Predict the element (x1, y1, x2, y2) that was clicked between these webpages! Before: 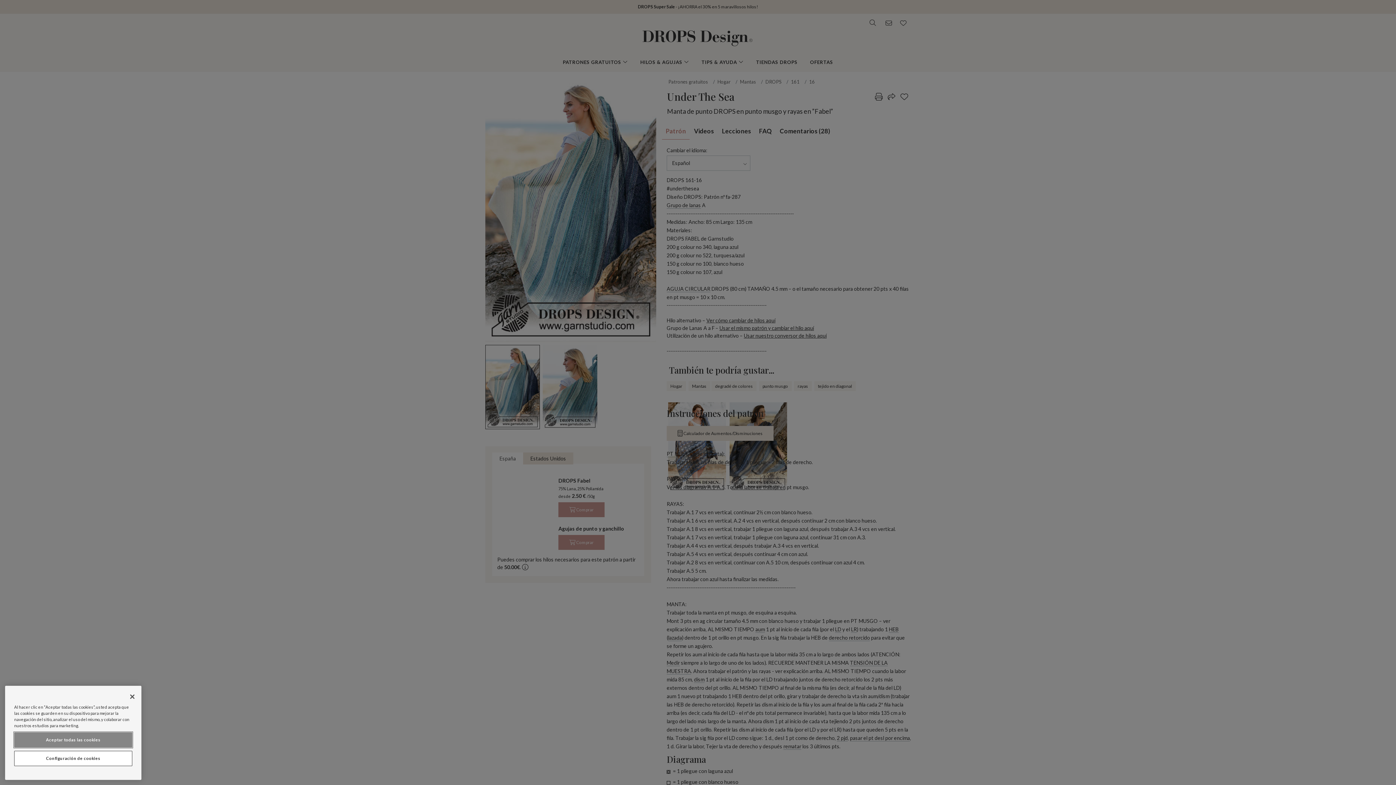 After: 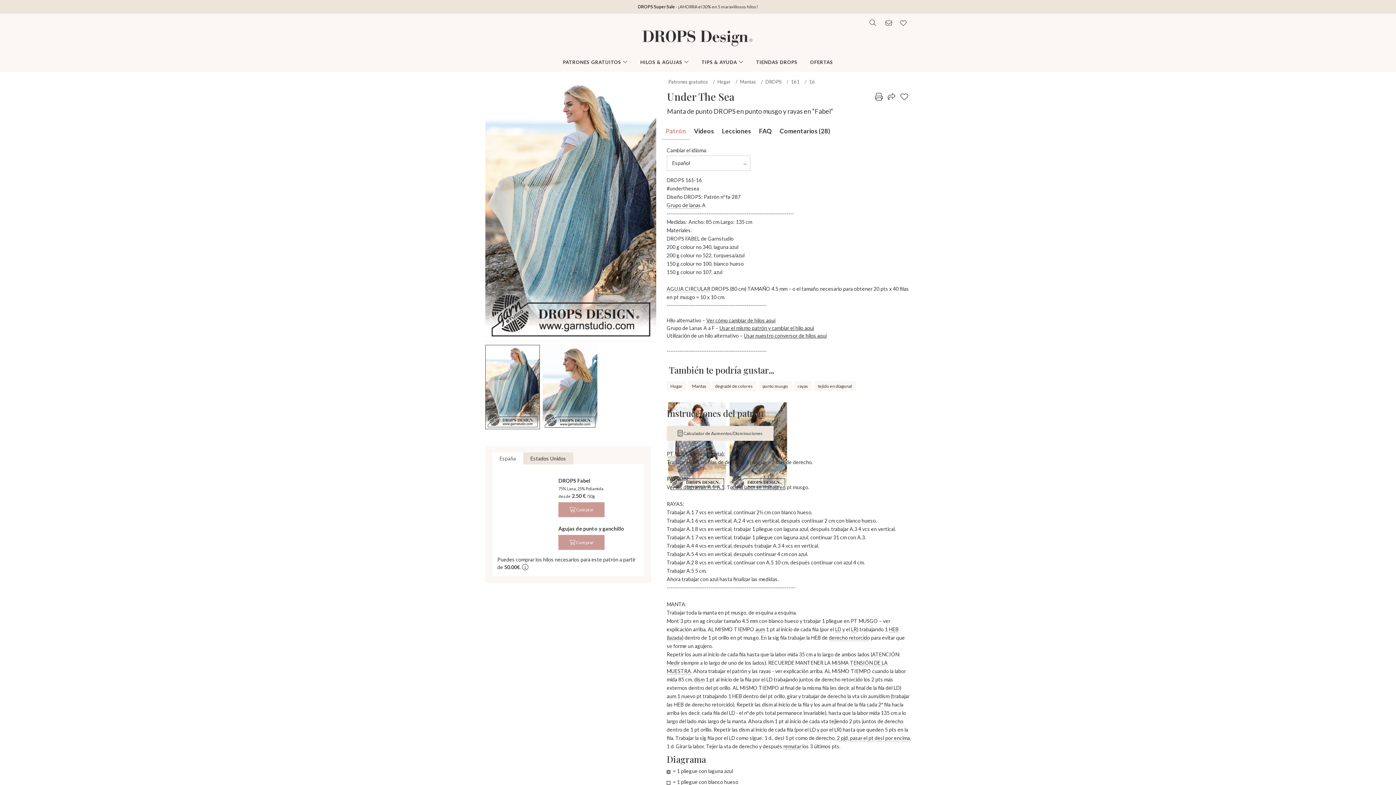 Action: bbox: (14, 732, 132, 748) label: Aceptar todas las cookies